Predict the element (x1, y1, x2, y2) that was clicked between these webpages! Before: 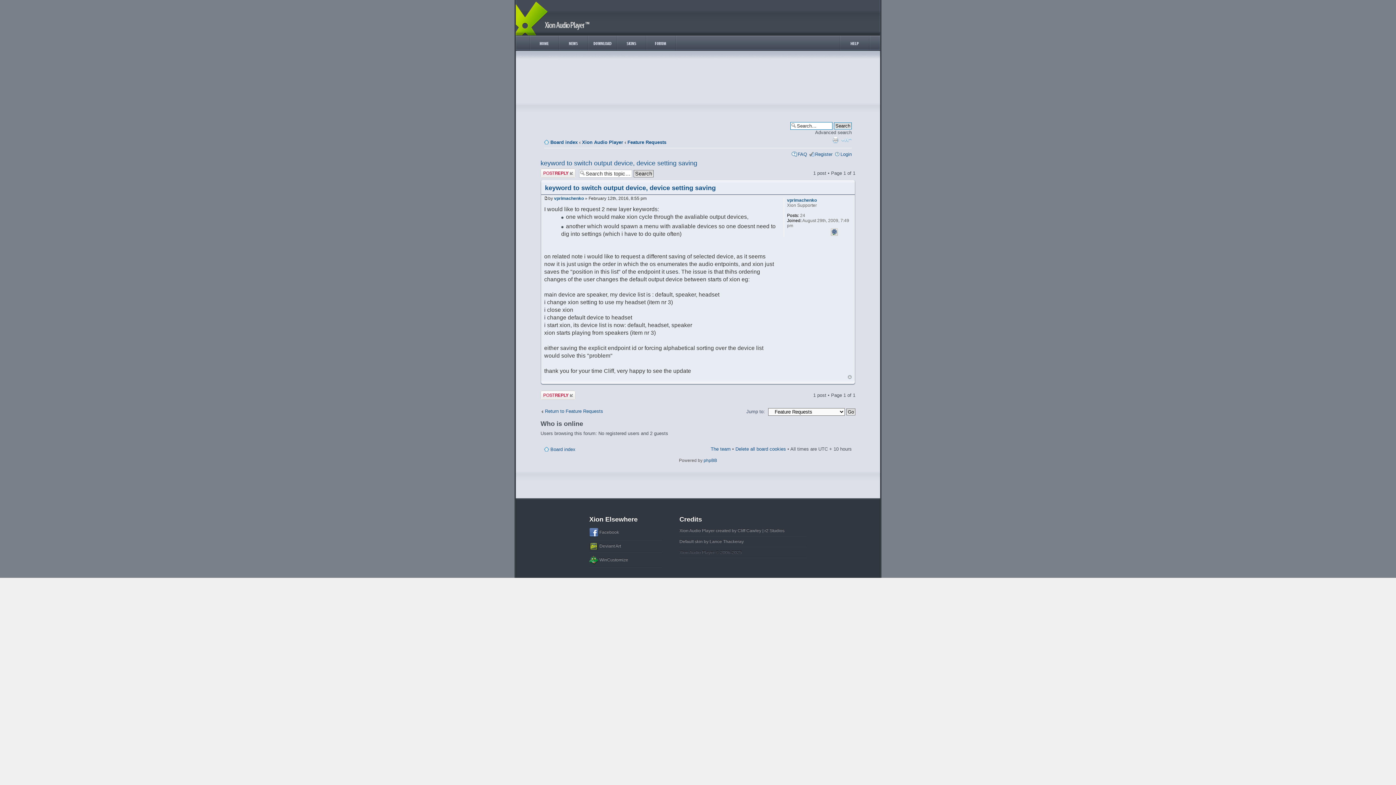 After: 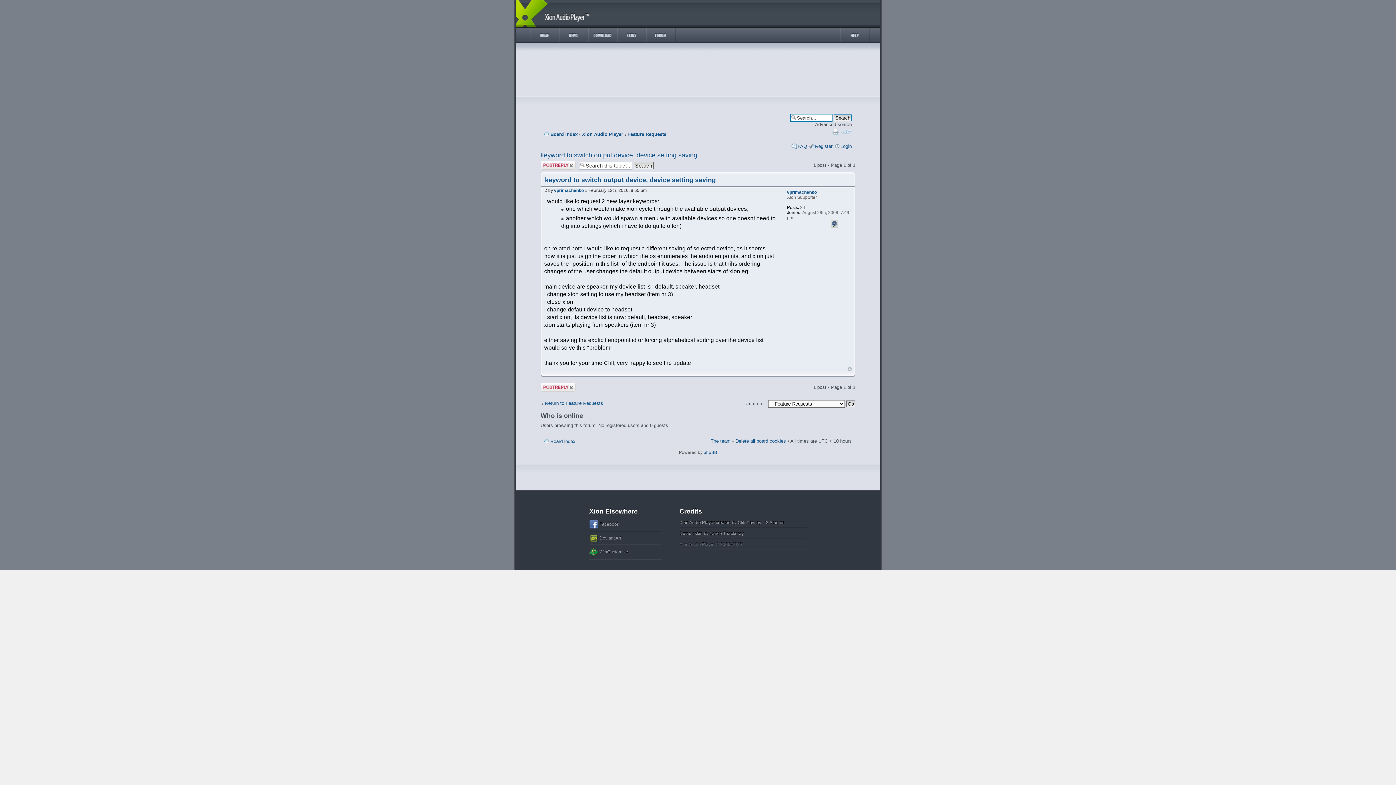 Action: bbox: (544, 195, 548, 200)